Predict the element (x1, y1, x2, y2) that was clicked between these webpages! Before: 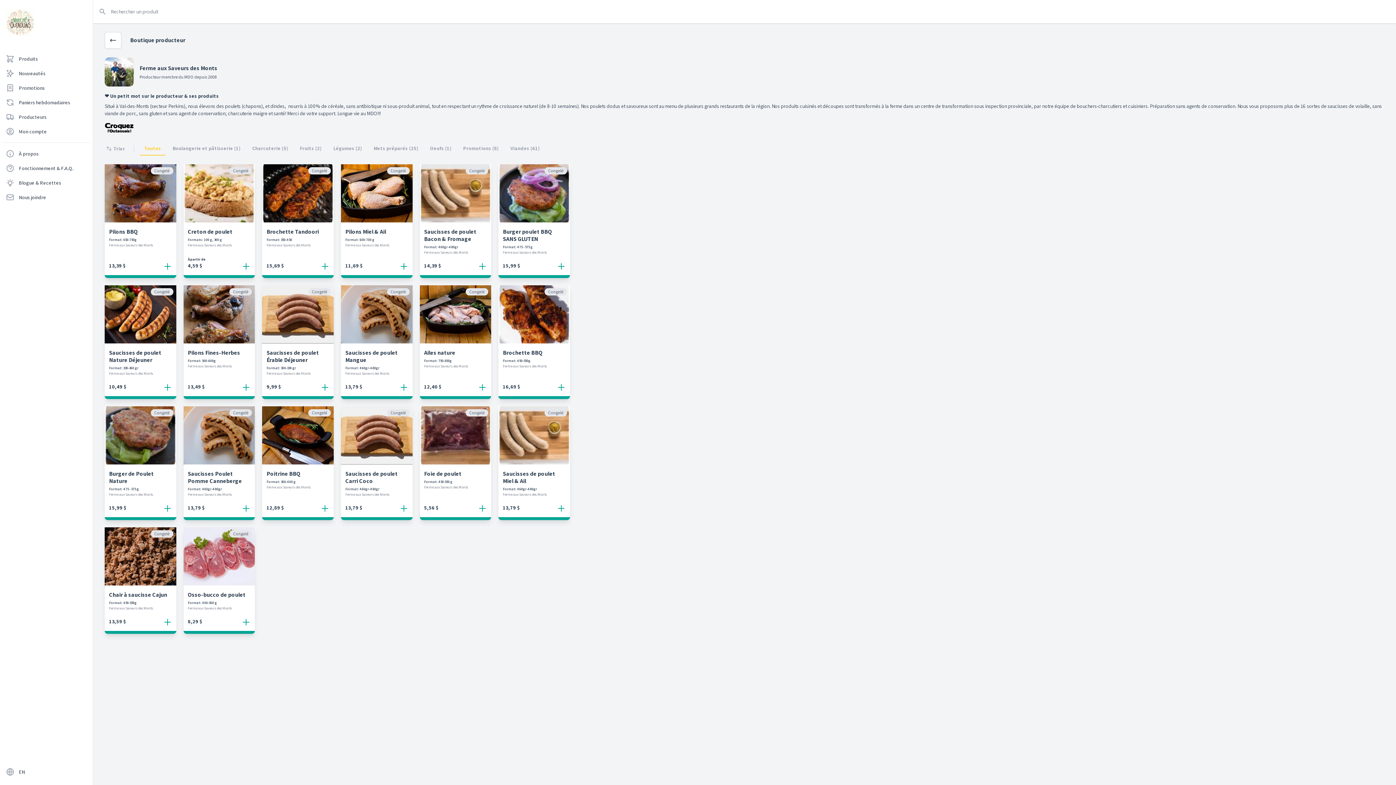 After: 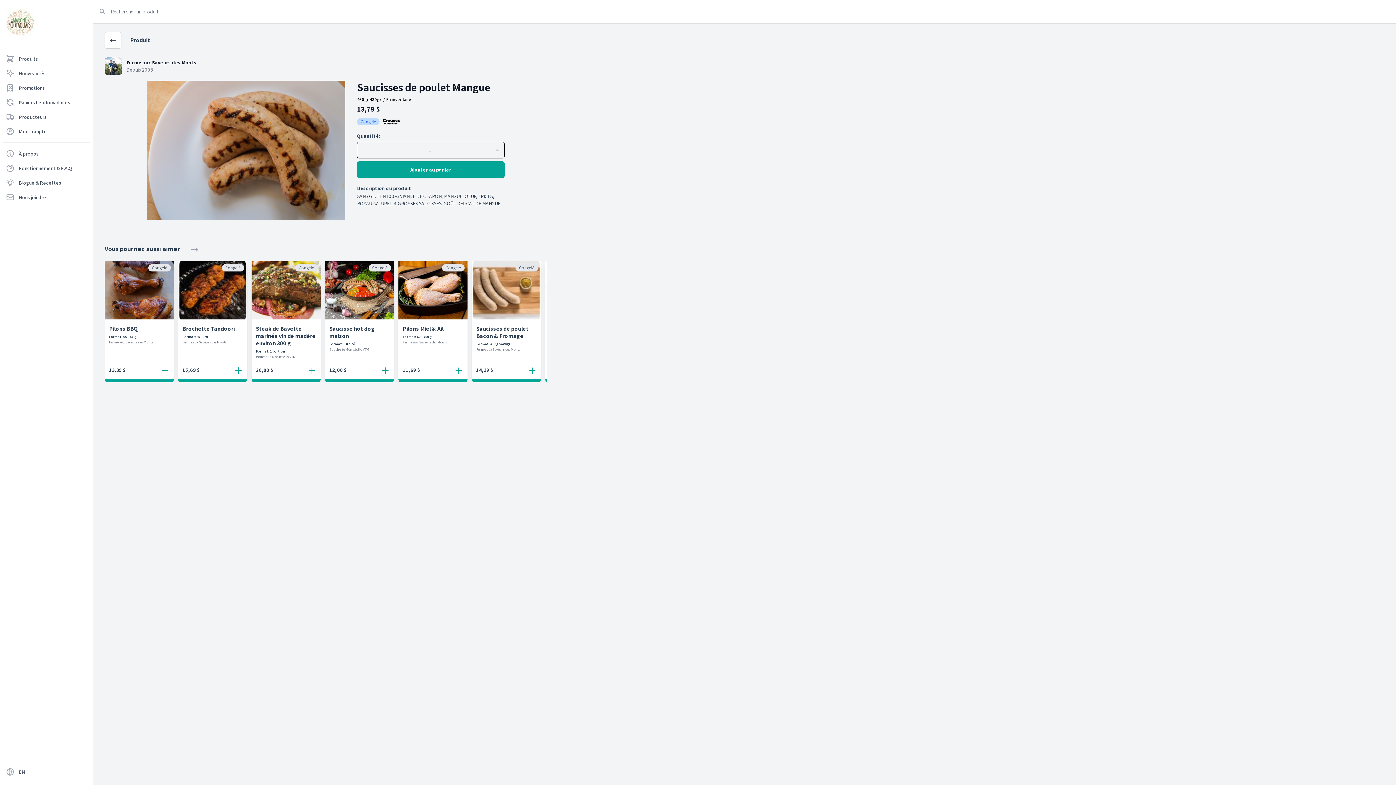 Action: label: Saucisses de poulet Mangue

Format: 460gr-480gr

Ferme aux Saveurs des Monts bbox: (345, 349, 408, 376)